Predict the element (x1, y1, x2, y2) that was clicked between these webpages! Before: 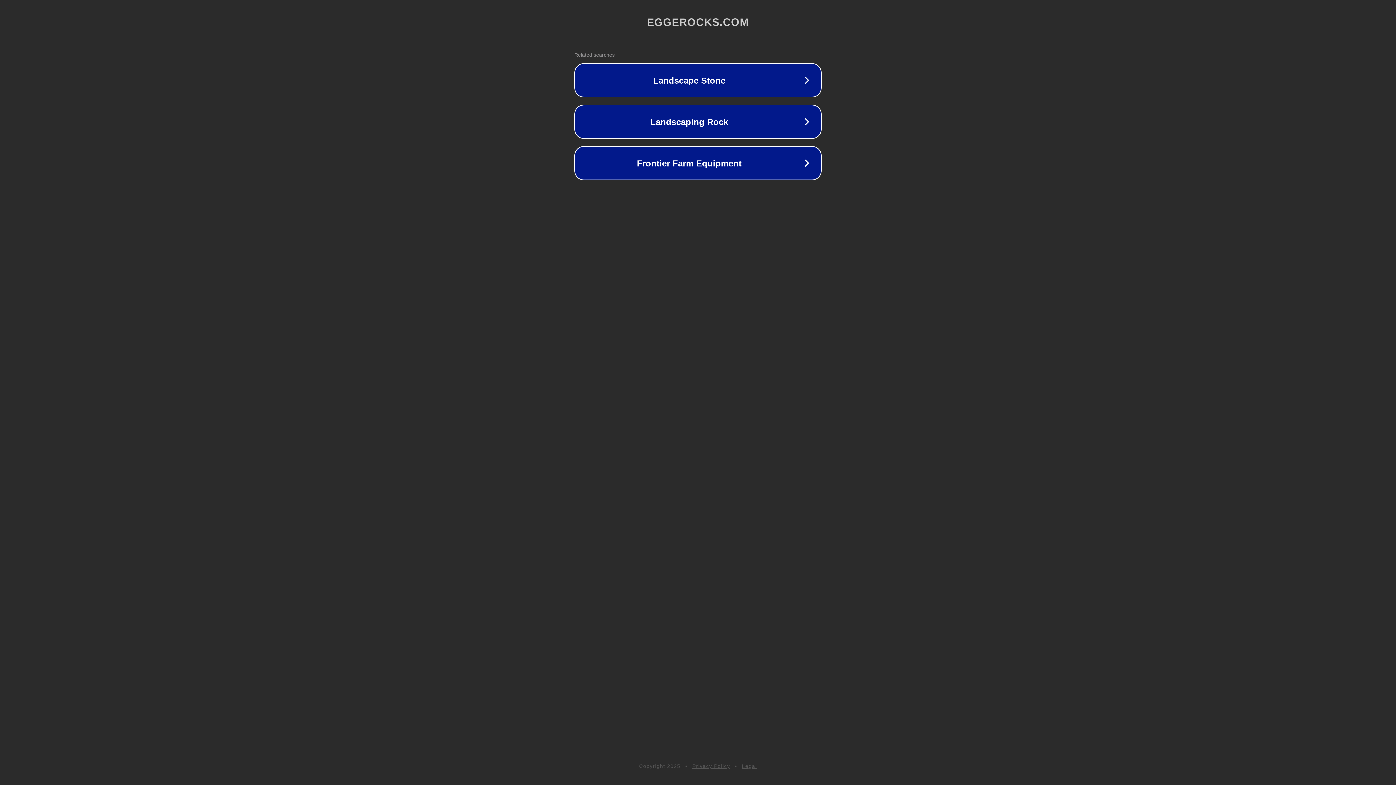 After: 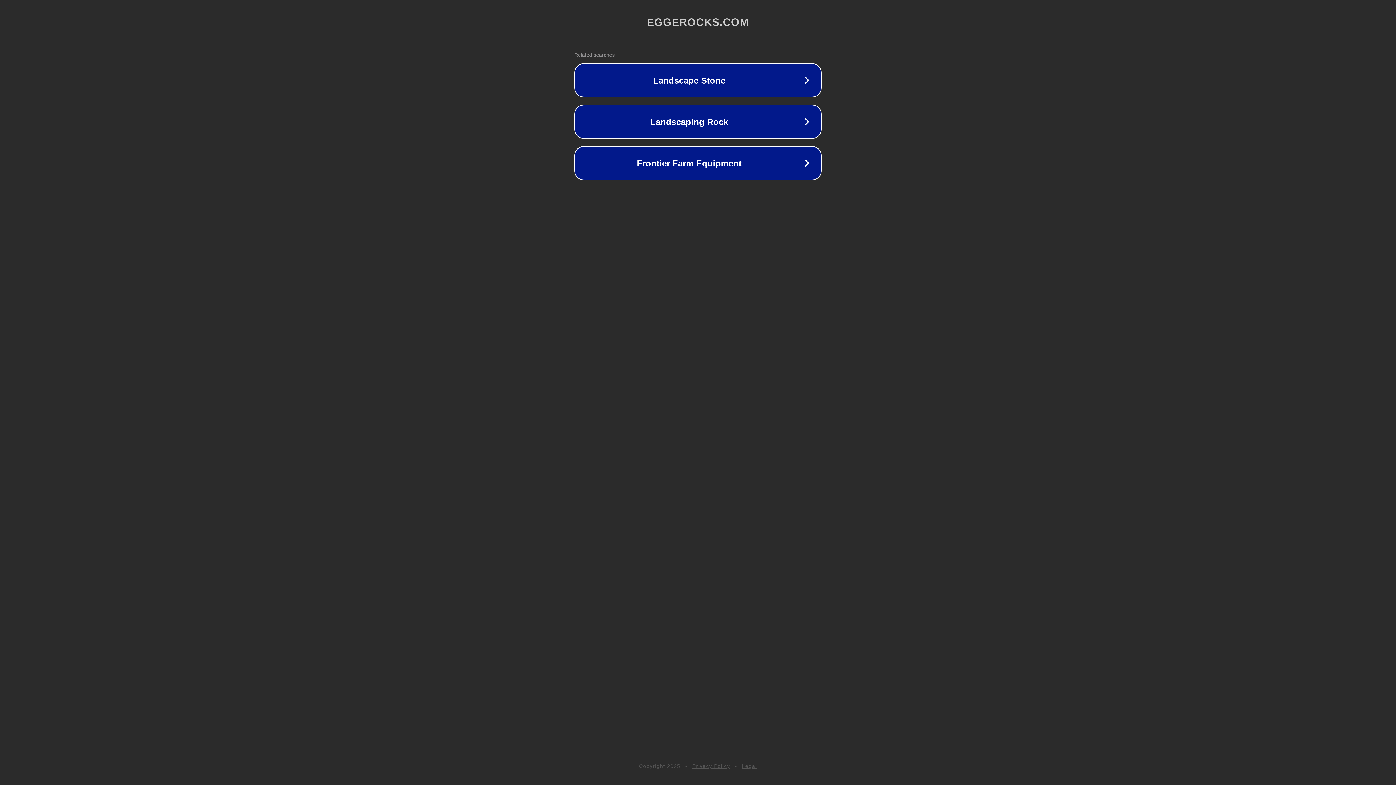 Action: bbox: (692, 763, 730, 769) label: Privacy Policy